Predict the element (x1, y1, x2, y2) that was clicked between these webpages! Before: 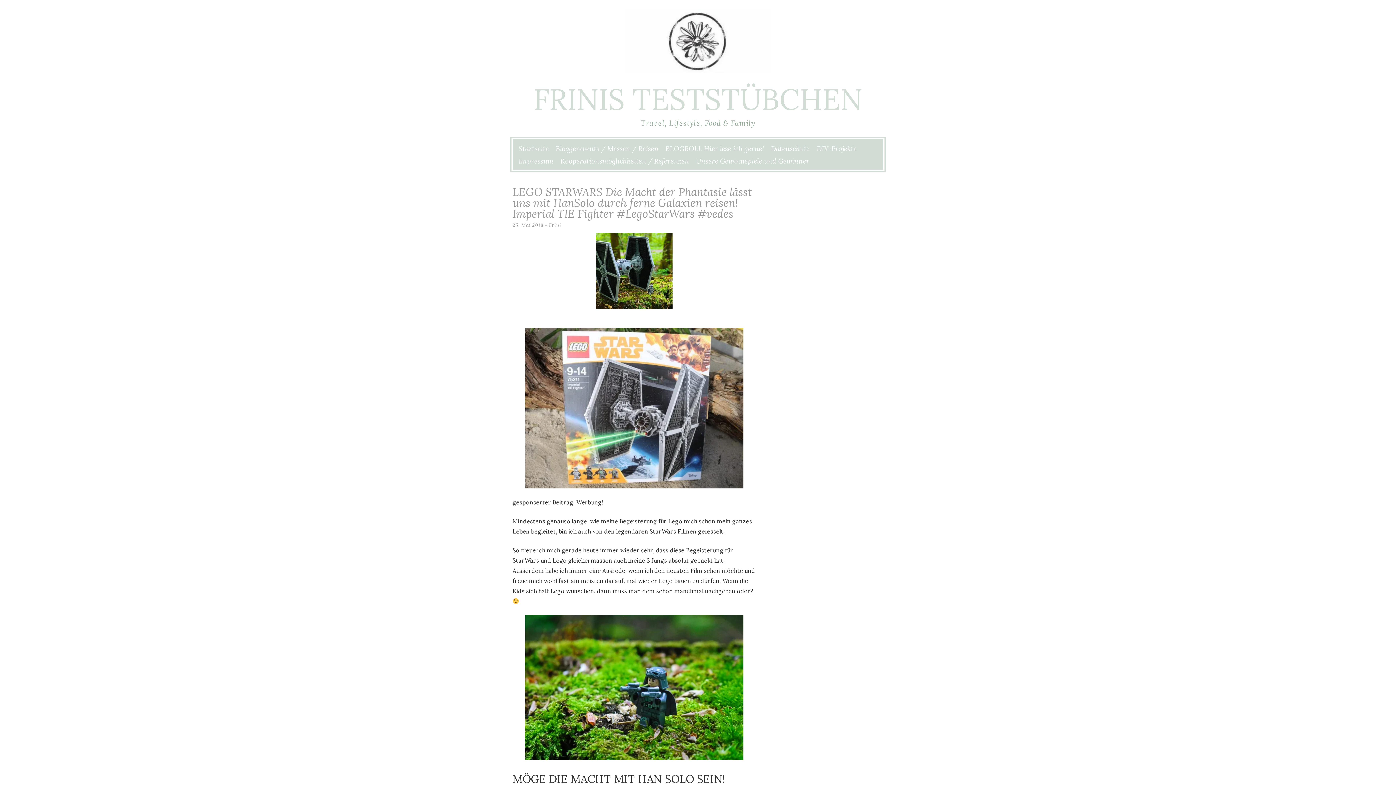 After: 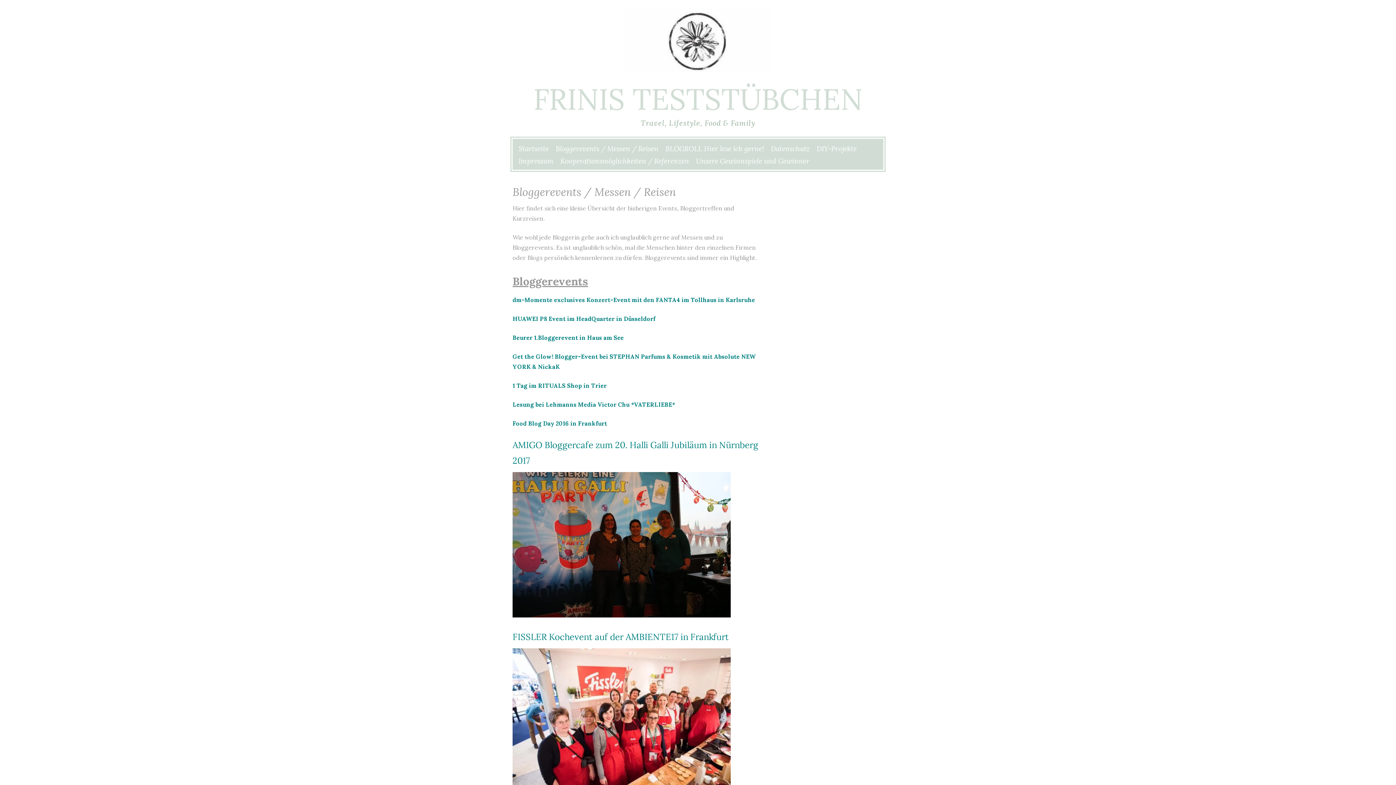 Action: label: Bloggerevents / Messen / Reisen bbox: (555, 144, 658, 153)